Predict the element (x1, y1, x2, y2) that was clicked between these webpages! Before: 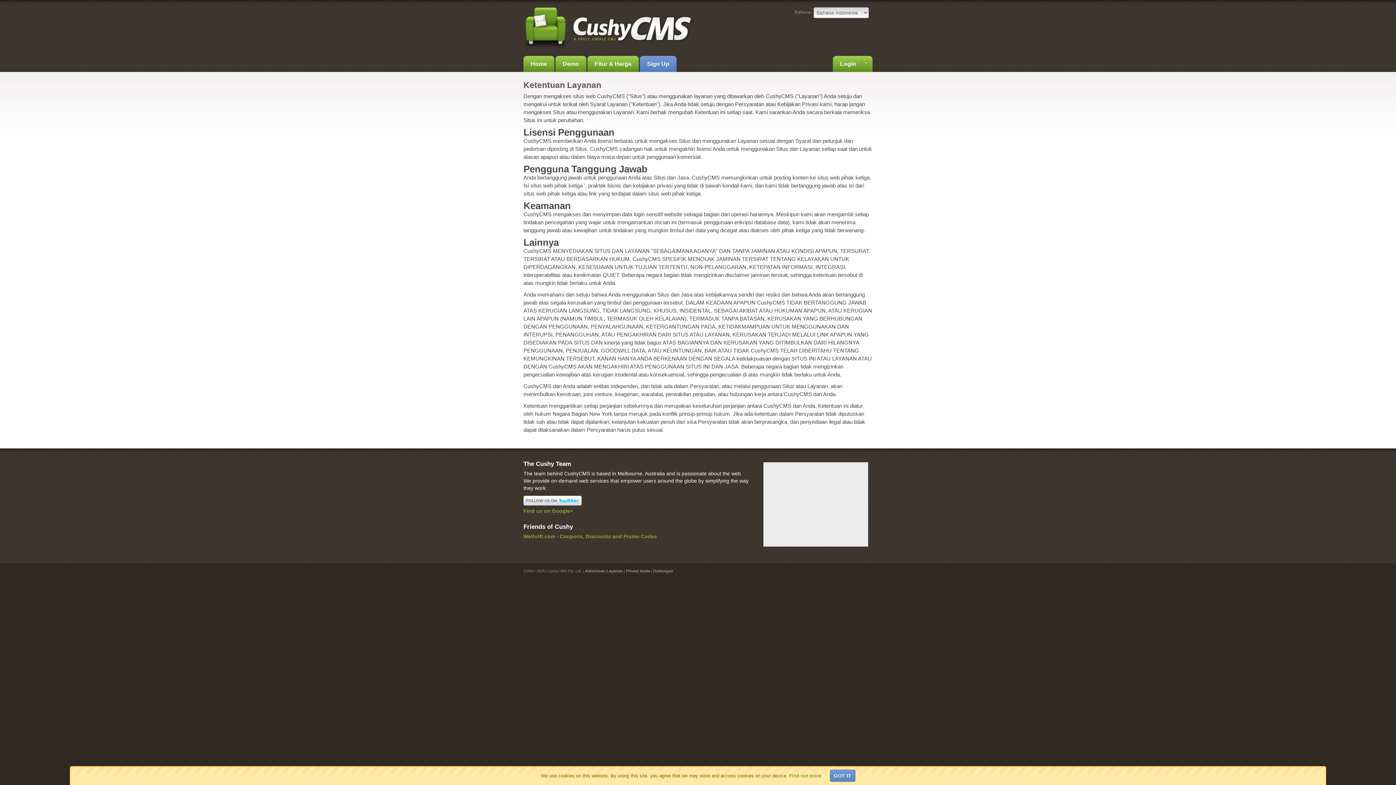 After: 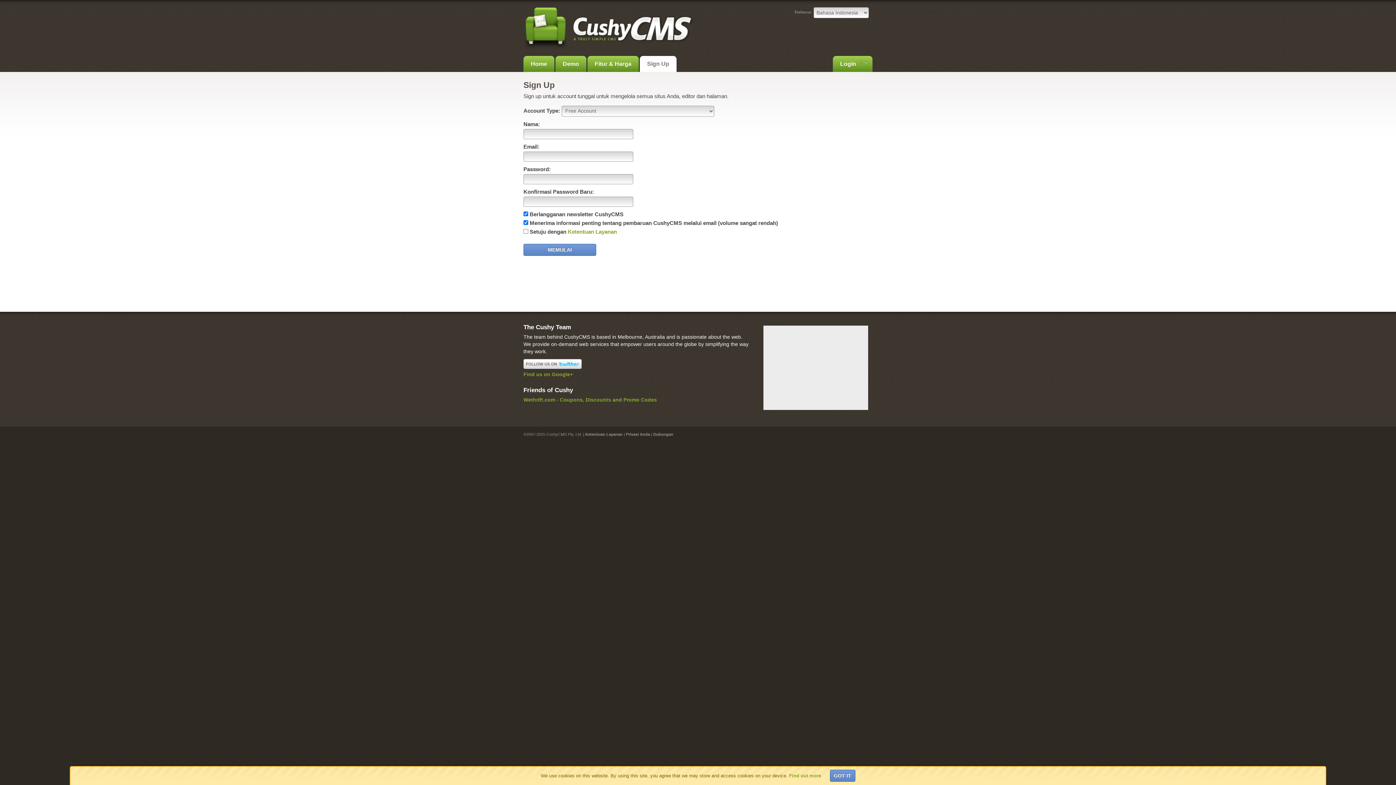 Action: label: Sign Up bbox: (640, 56, 676, 72)